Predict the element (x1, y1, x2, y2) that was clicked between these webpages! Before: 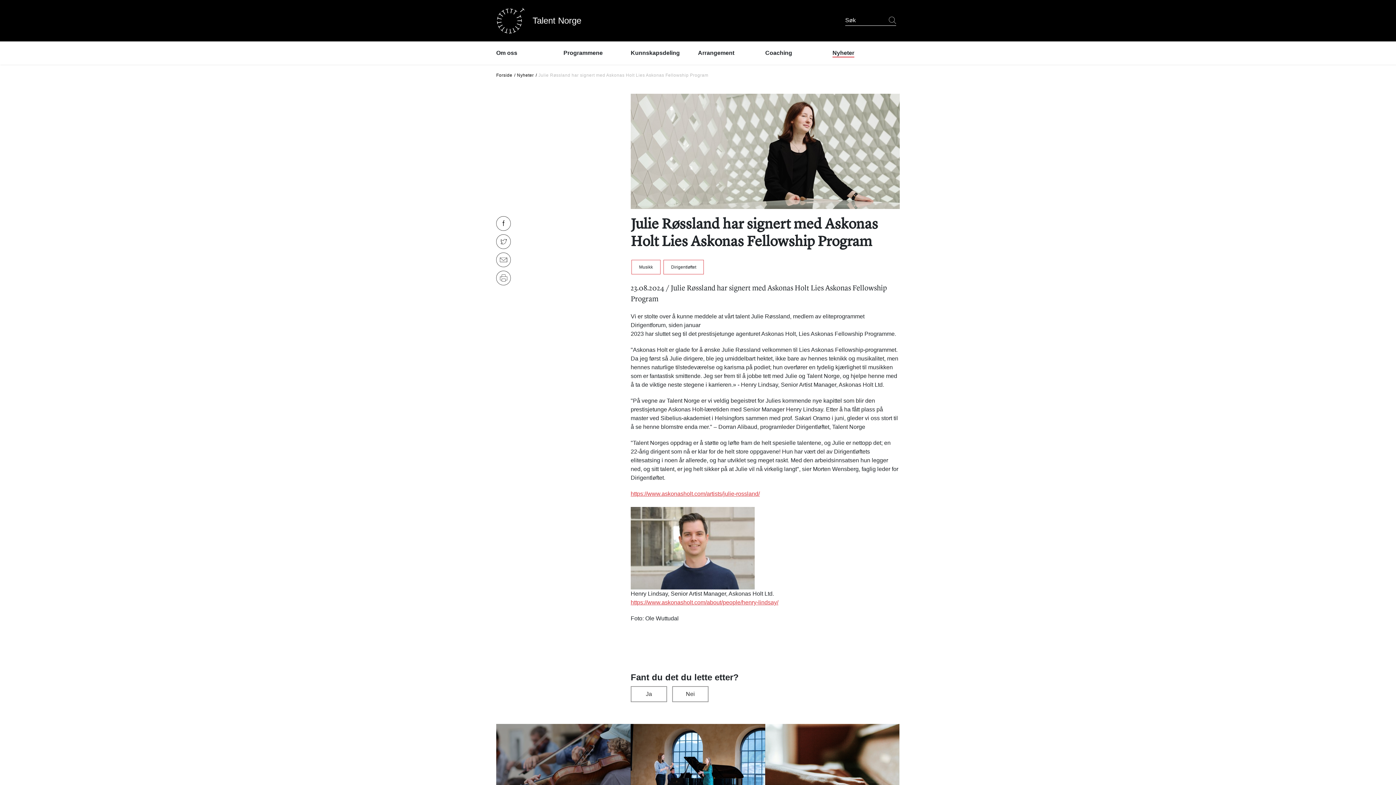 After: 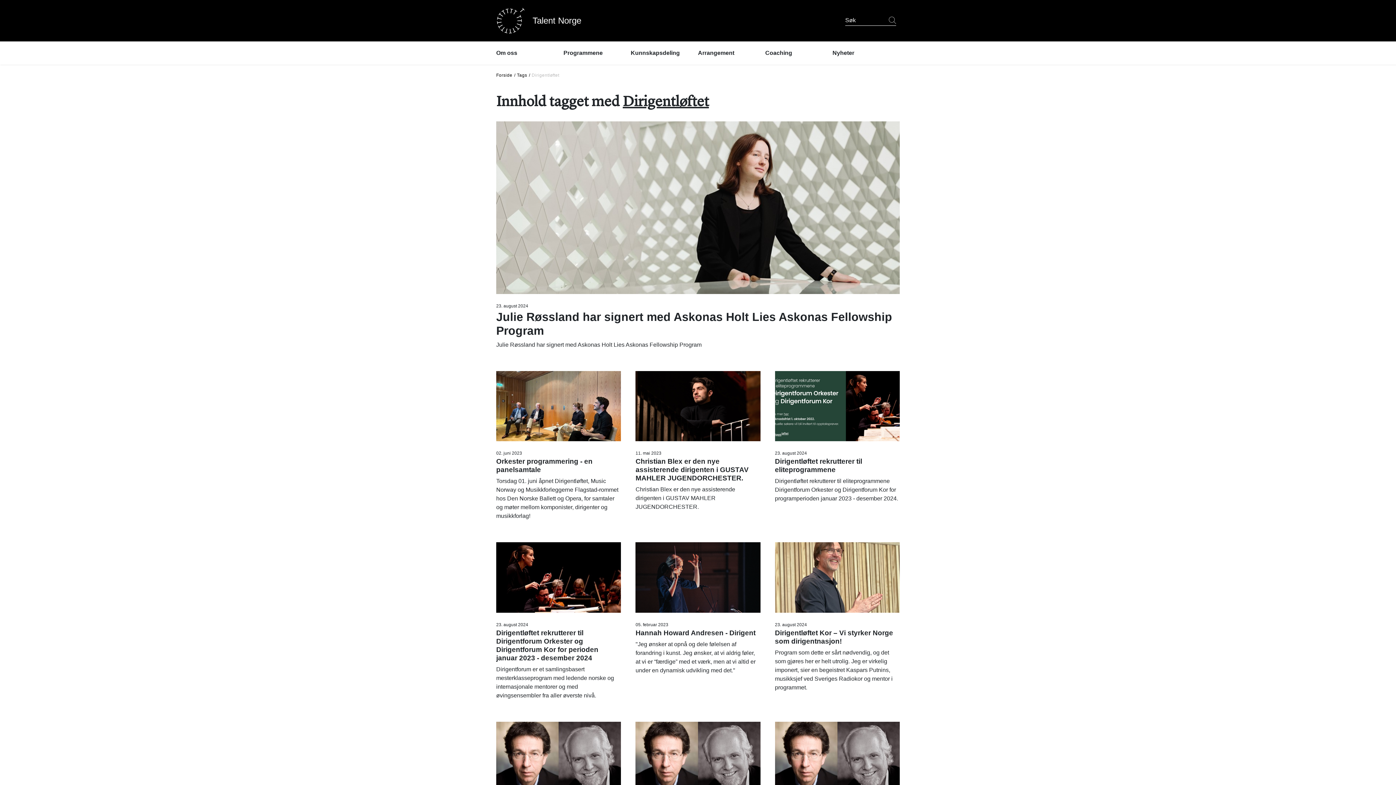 Action: bbox: (663, 259, 703, 274) label: Dirigentløftet